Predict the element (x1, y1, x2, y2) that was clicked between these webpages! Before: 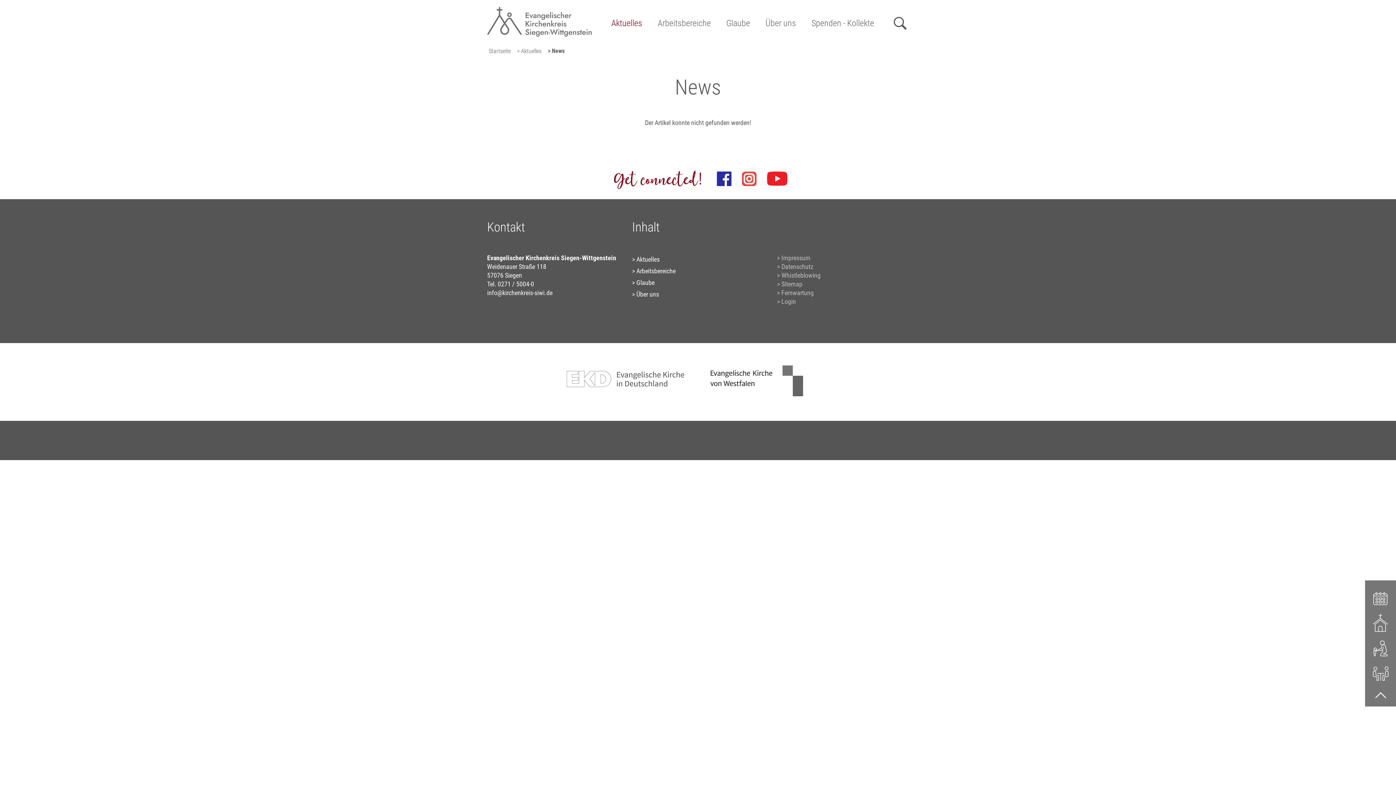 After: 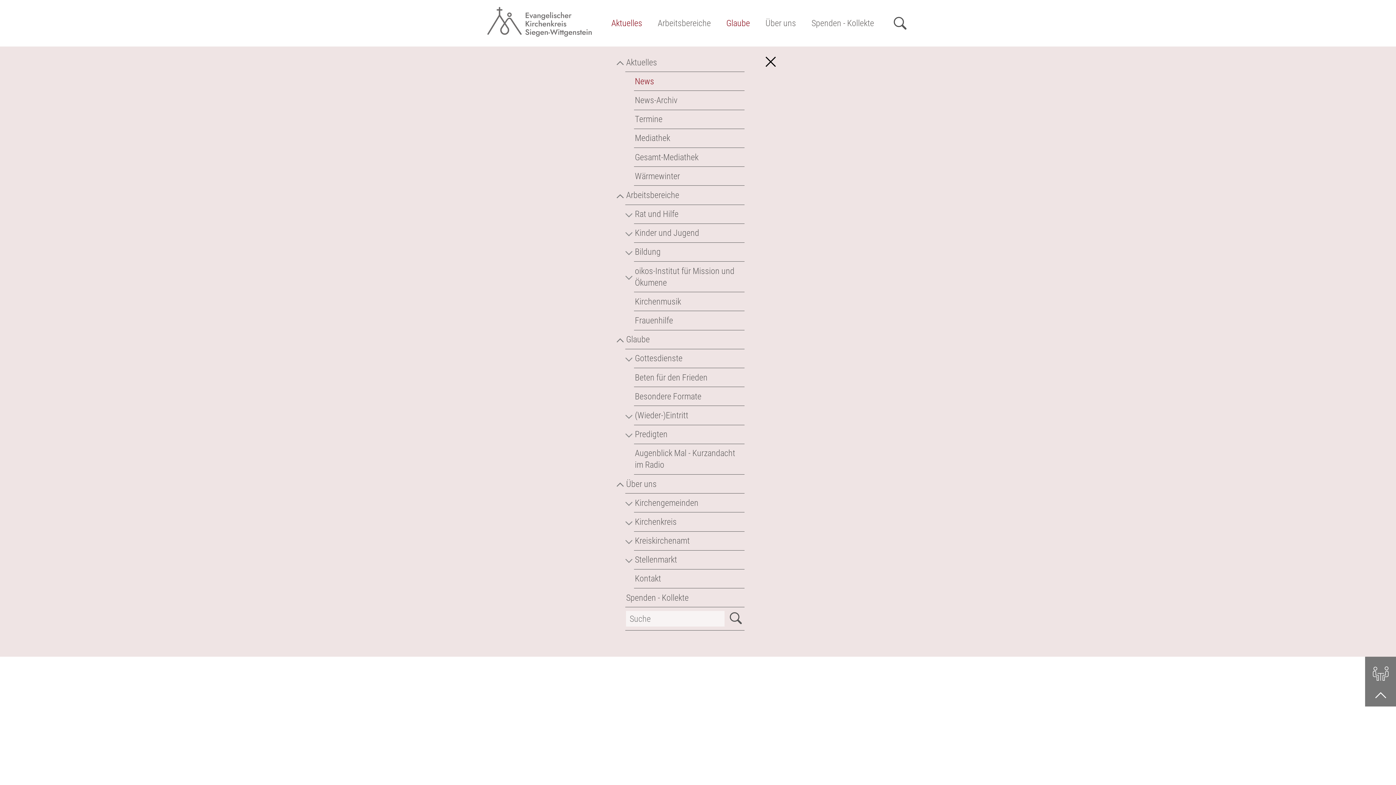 Action: label: Glaube bbox: (720, 16, 755, 29)